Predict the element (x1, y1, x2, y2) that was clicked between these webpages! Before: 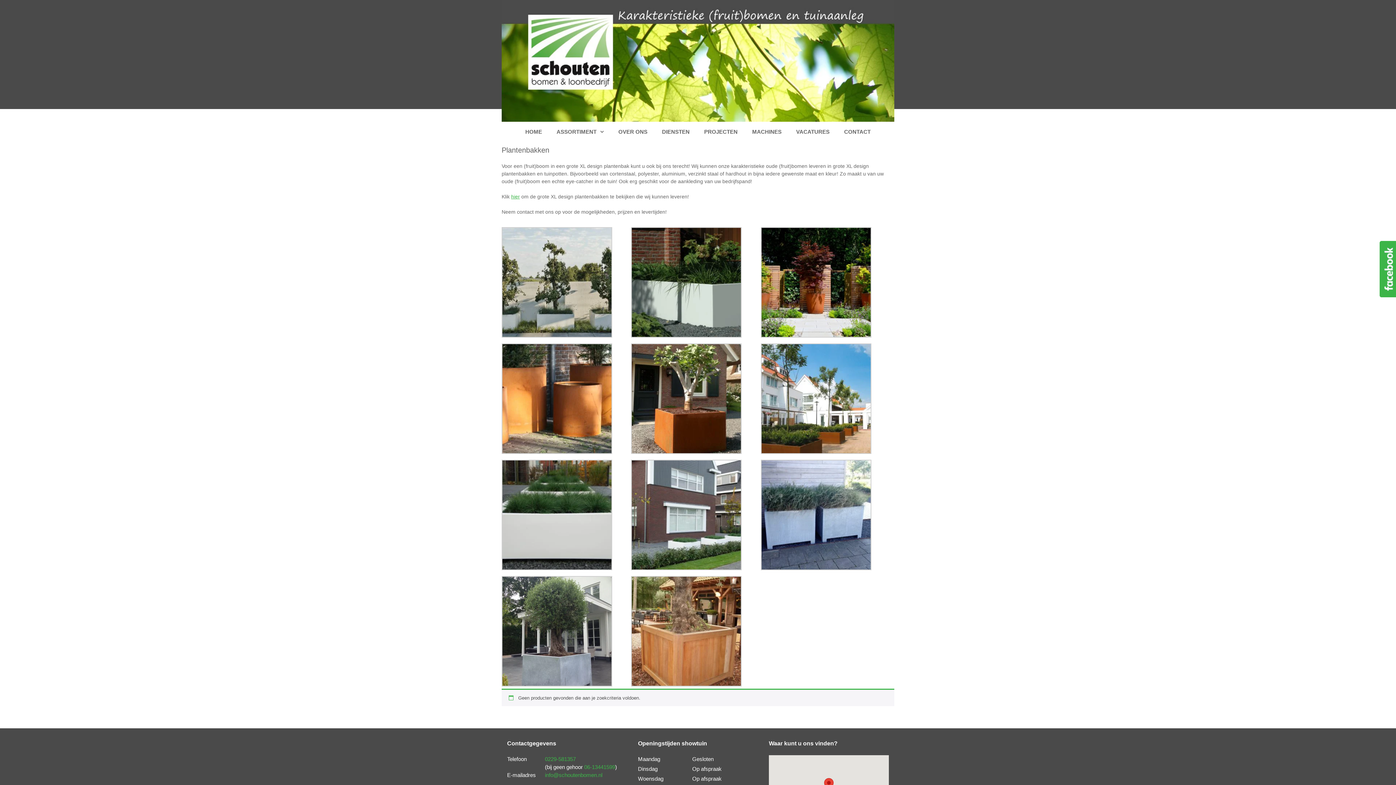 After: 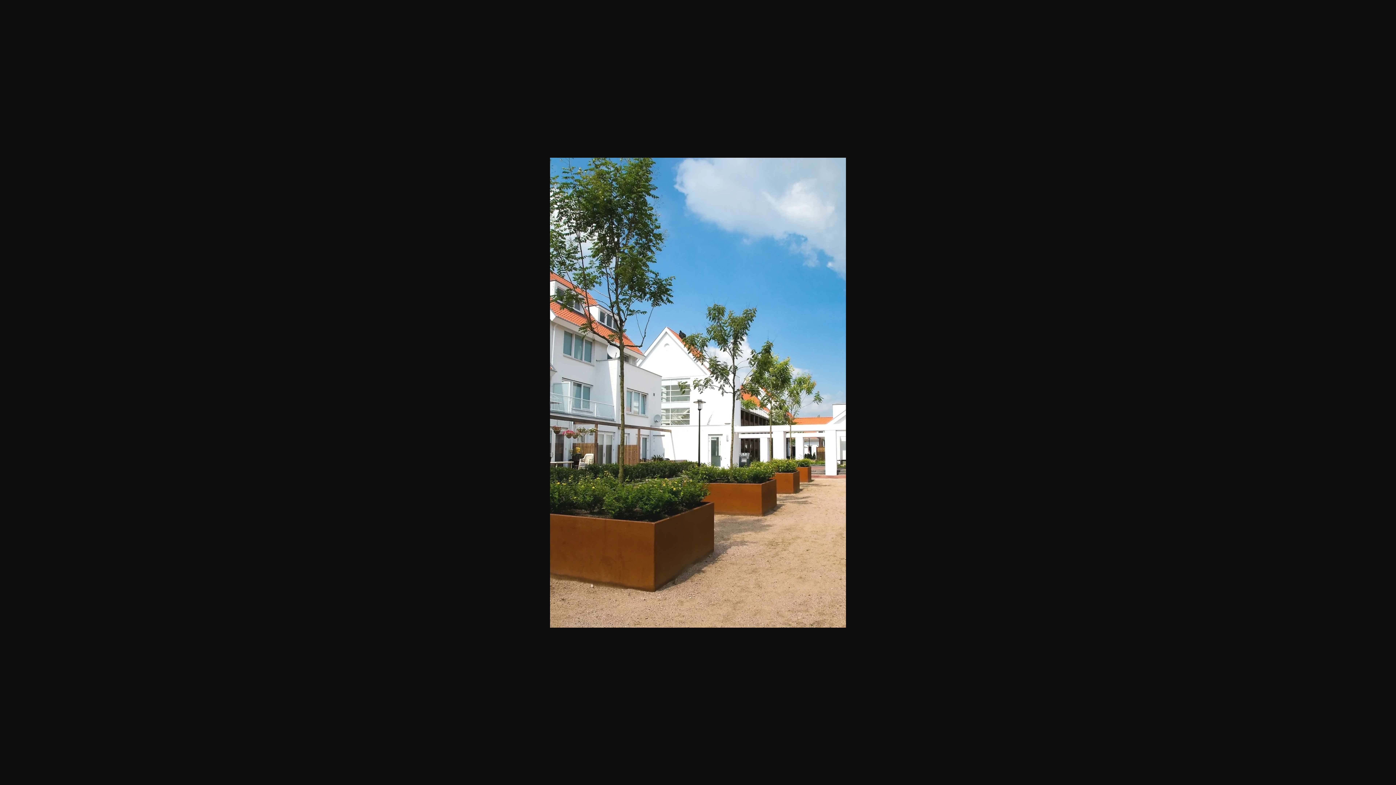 Action: bbox: (761, 449, 871, 455)